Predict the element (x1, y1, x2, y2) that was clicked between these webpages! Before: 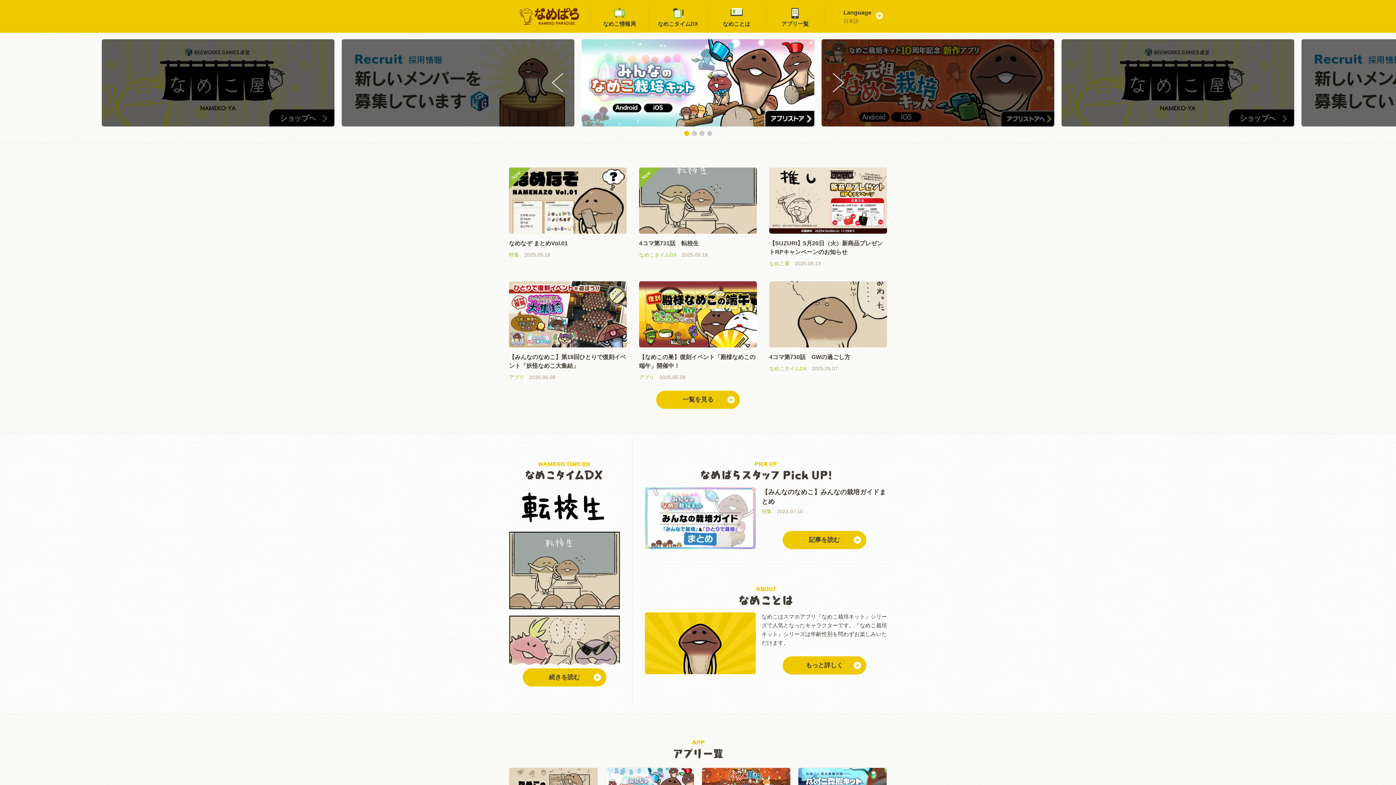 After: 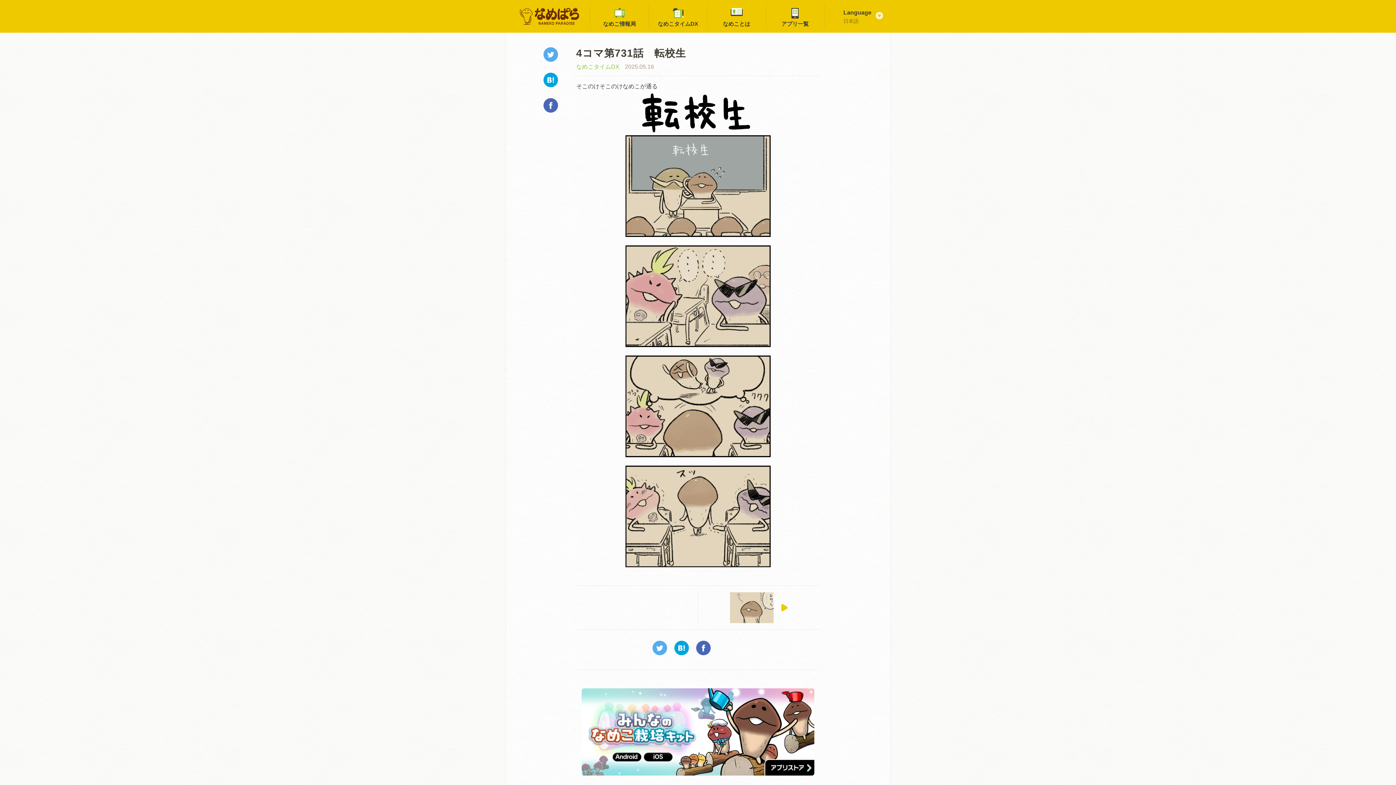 Action: bbox: (522, 668, 606, 686) label: 続きを読む